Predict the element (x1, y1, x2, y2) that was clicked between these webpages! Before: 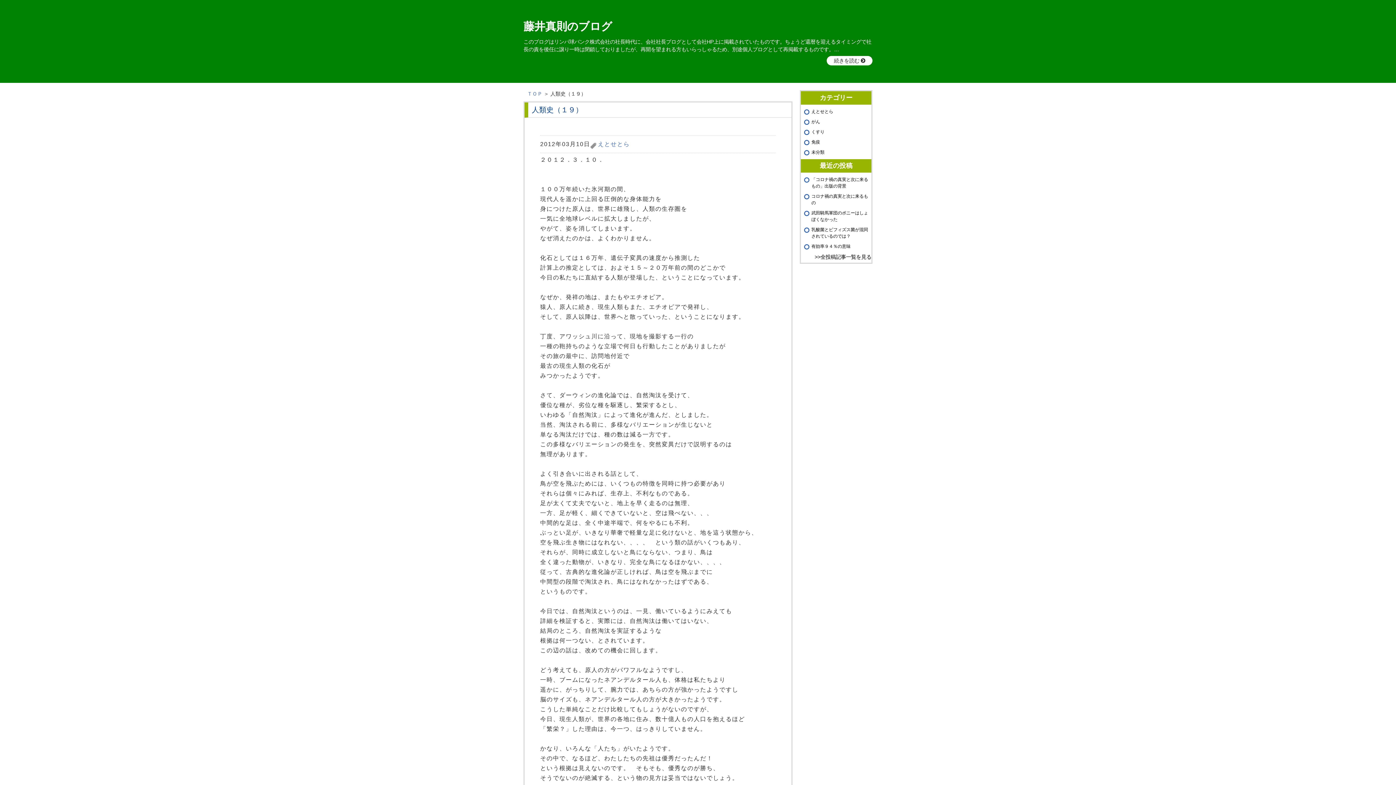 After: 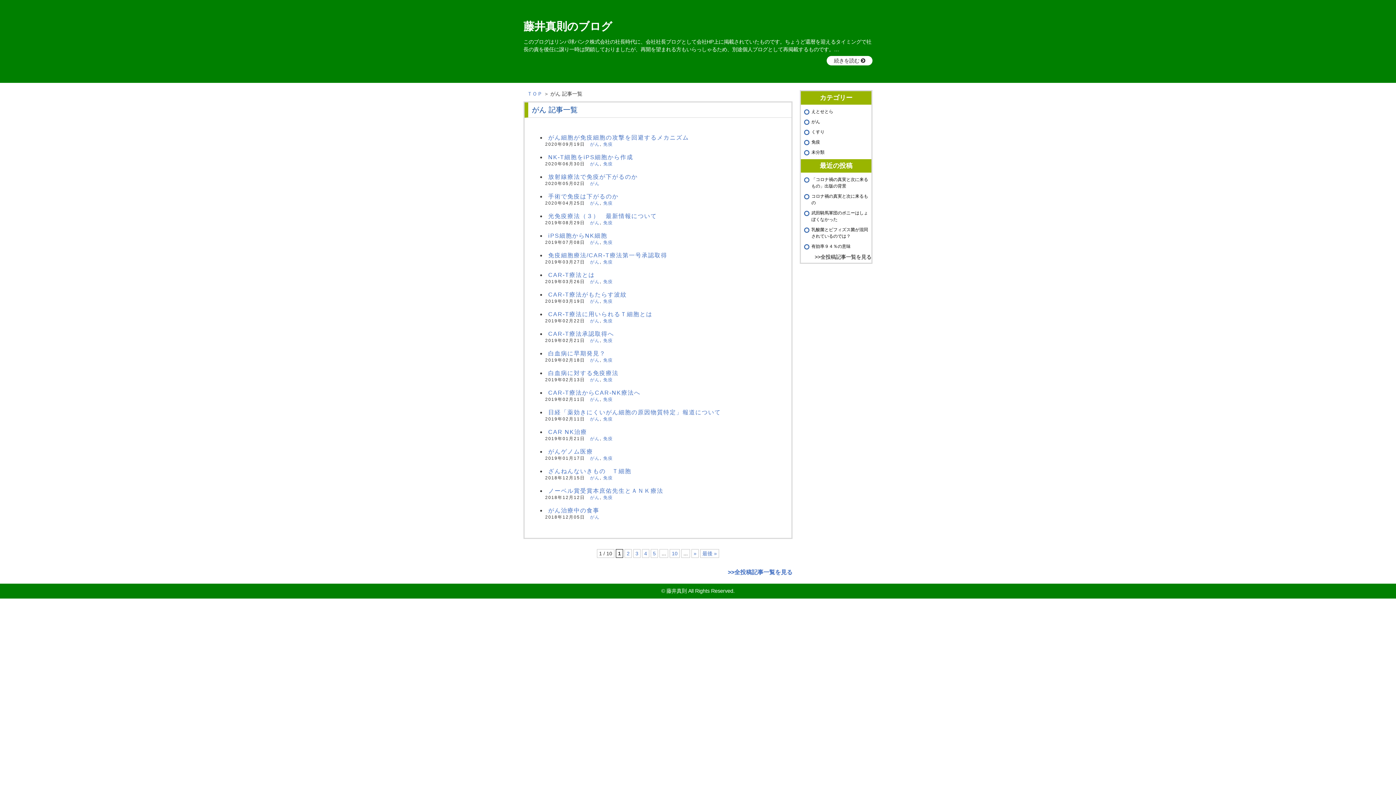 Action: label: がん bbox: (811, 118, 868, 125)